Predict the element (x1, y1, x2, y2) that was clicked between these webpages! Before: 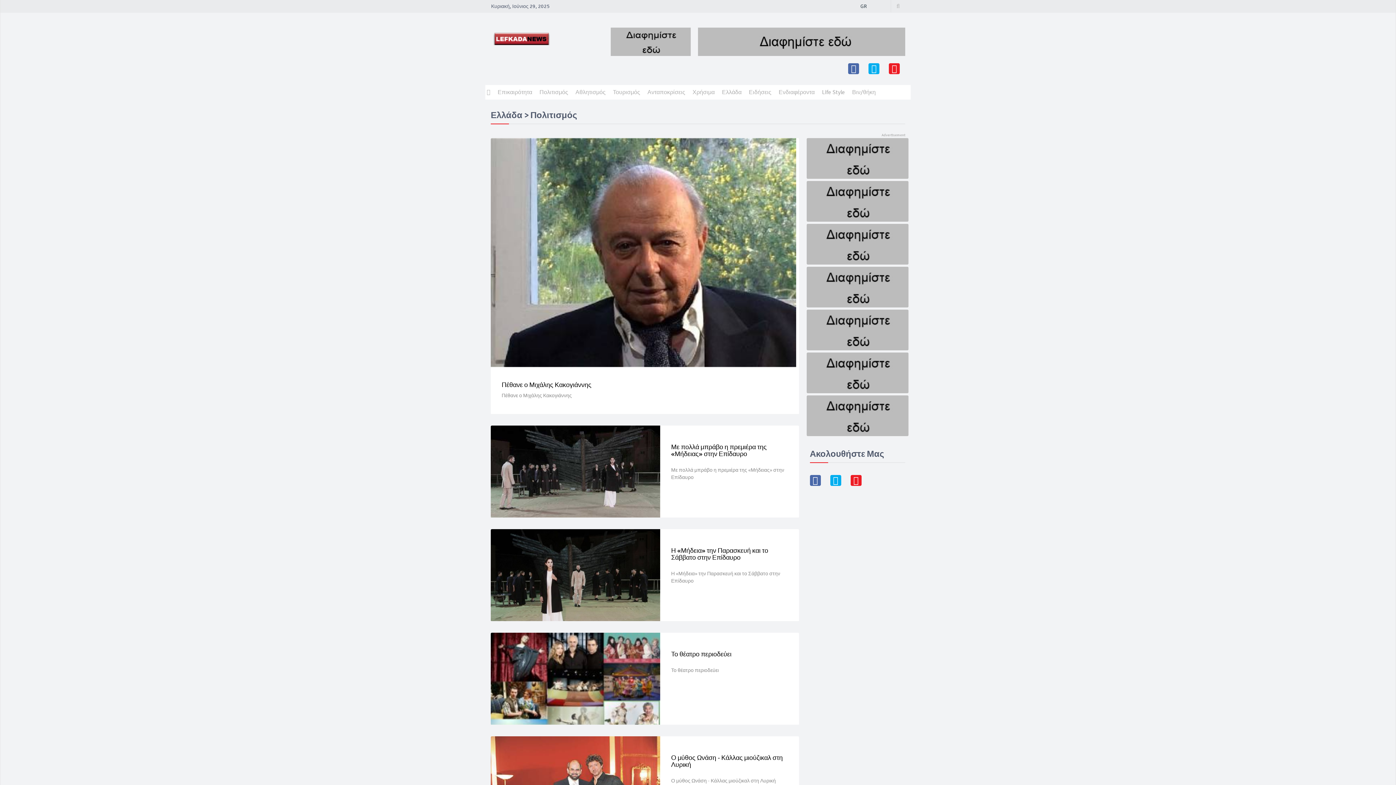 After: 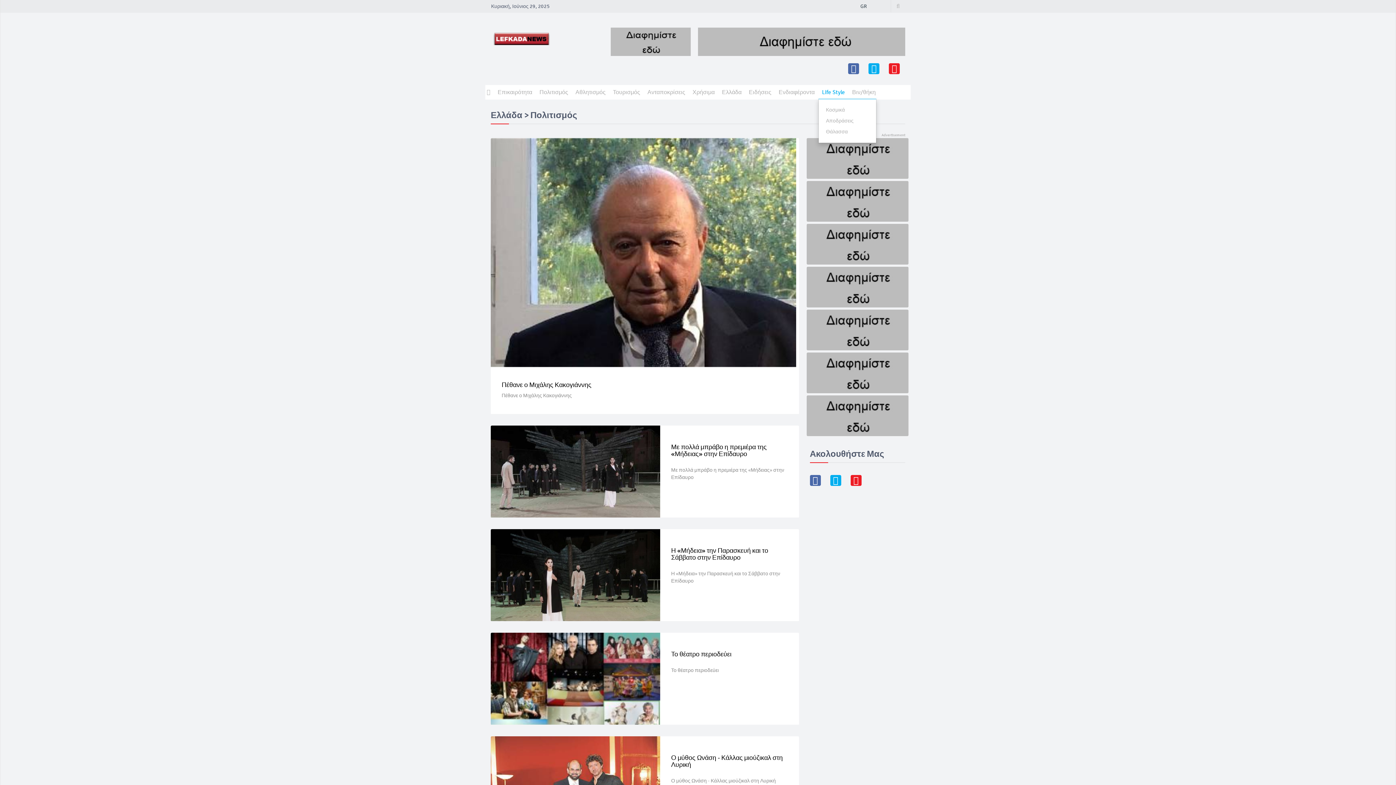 Action: label: Life Style bbox: (818, 85, 848, 99)